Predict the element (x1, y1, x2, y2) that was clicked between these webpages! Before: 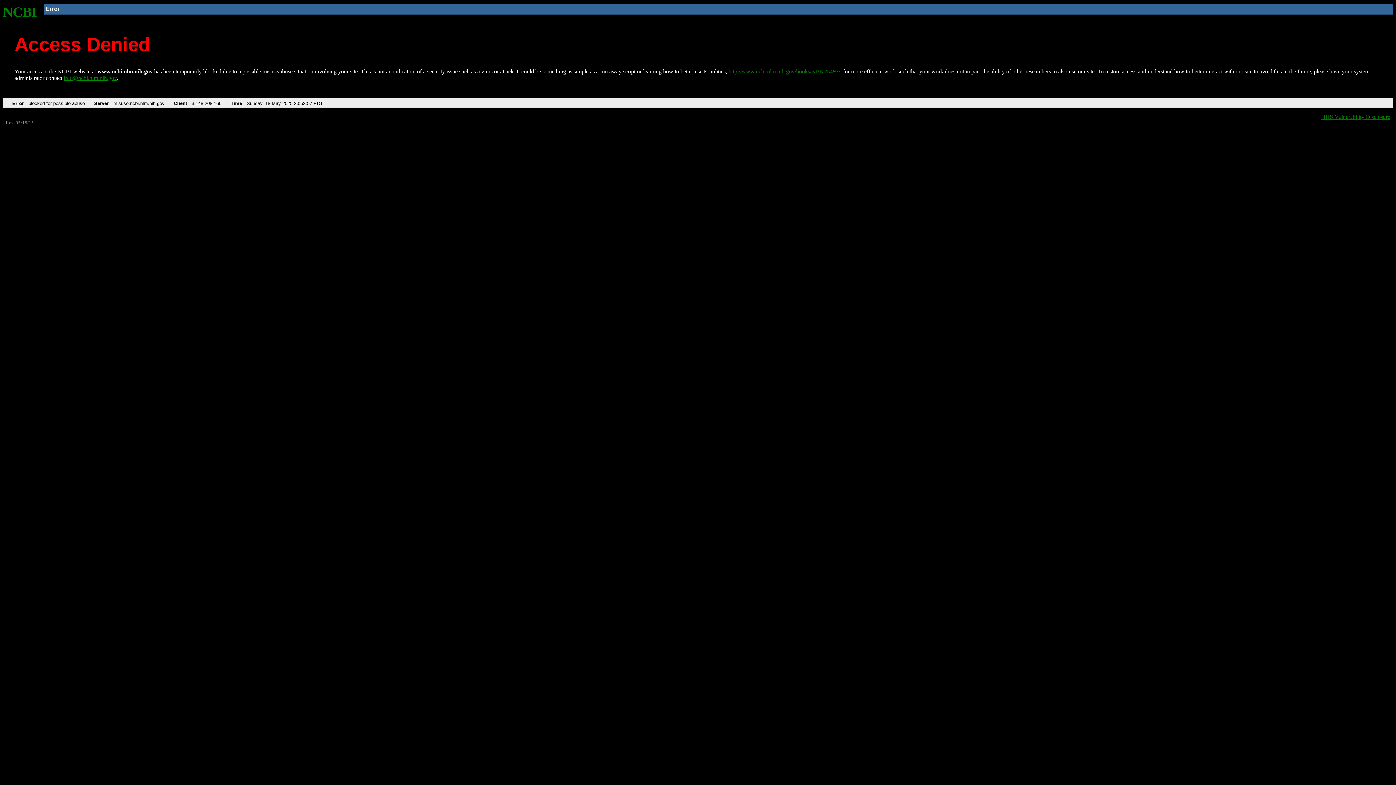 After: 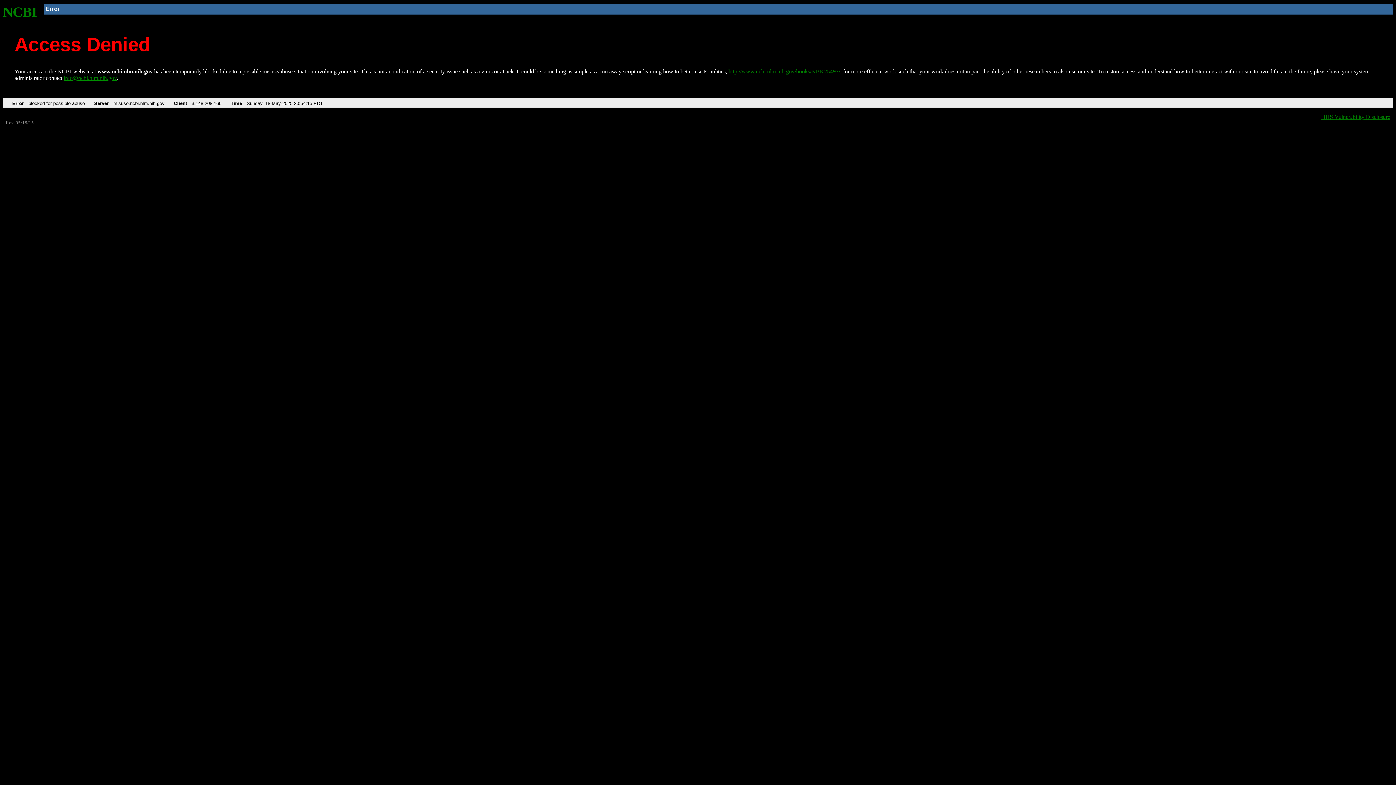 Action: label: http://www.ncbi.nlm.nih.gov/books/NBK25497/ bbox: (728, 68, 840, 74)